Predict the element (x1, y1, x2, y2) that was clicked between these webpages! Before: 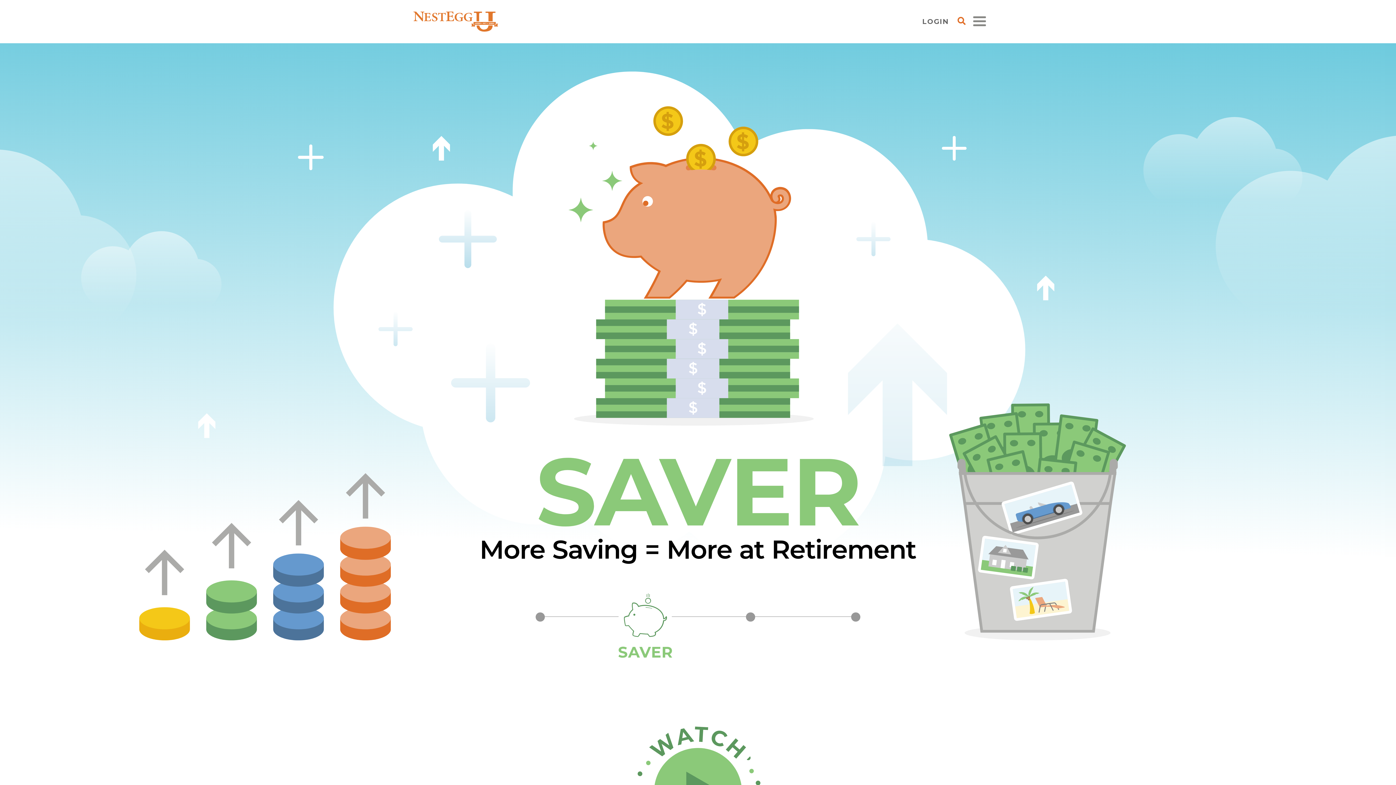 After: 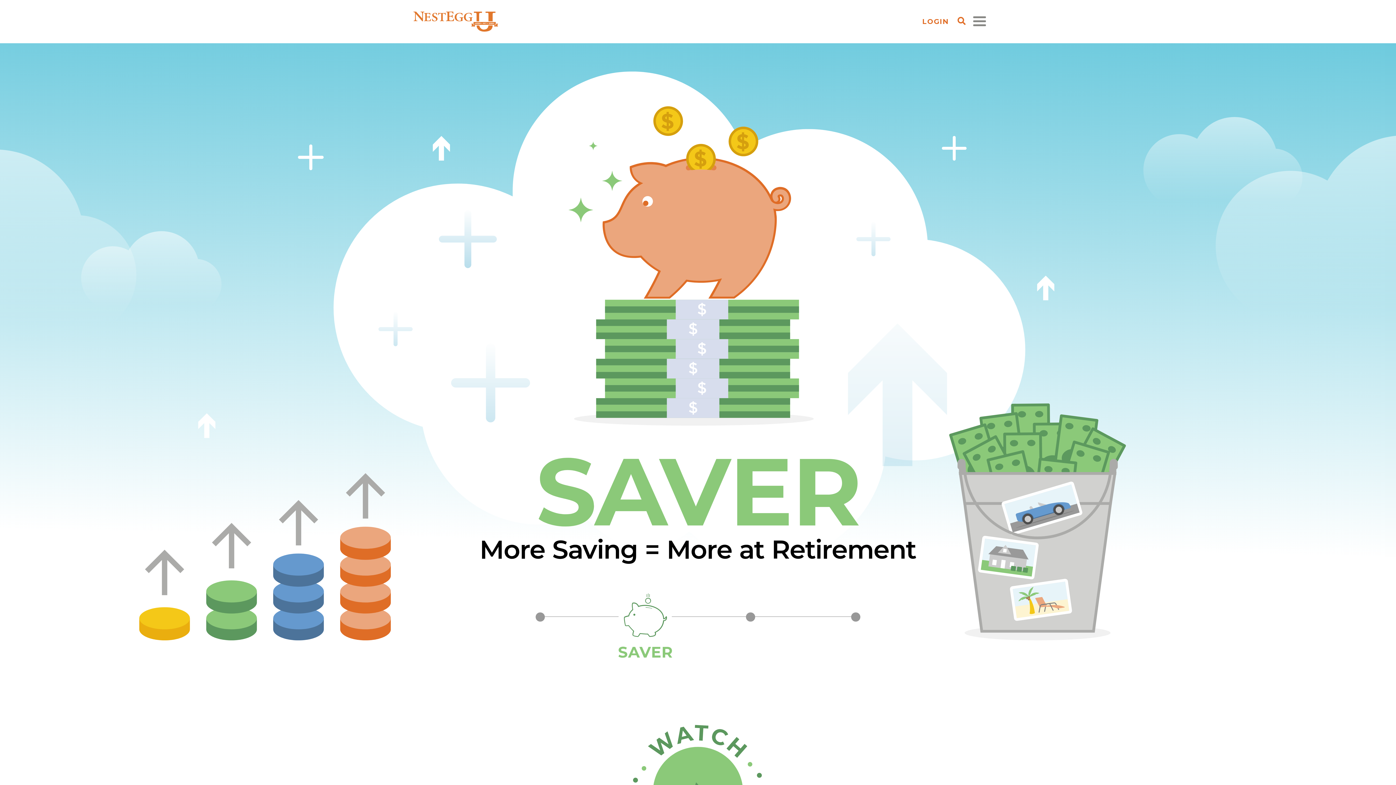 Action: label: LOGIN bbox: (922, 16, 949, 25)